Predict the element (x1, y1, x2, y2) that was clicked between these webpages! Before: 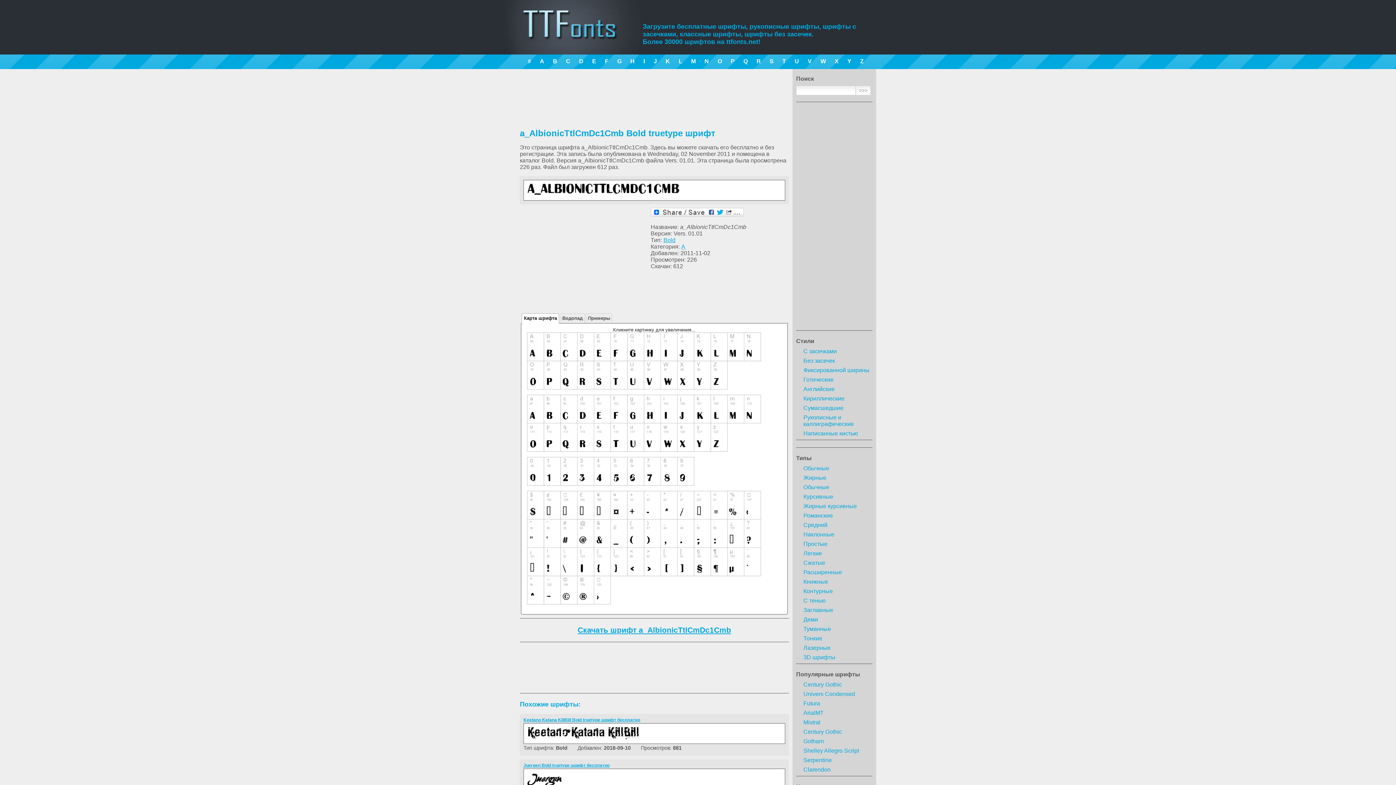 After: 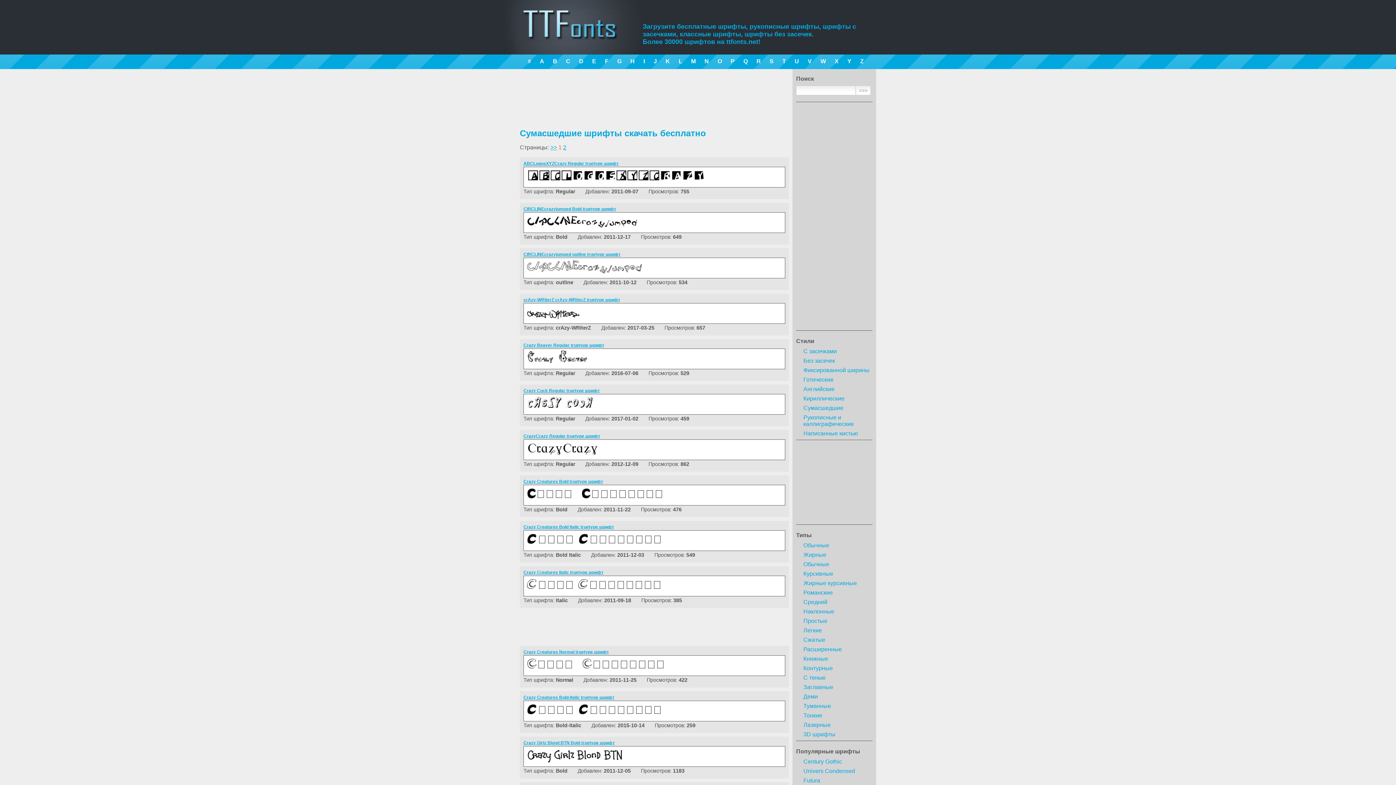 Action: label: Сумасшедшие bbox: (796, 405, 872, 411)